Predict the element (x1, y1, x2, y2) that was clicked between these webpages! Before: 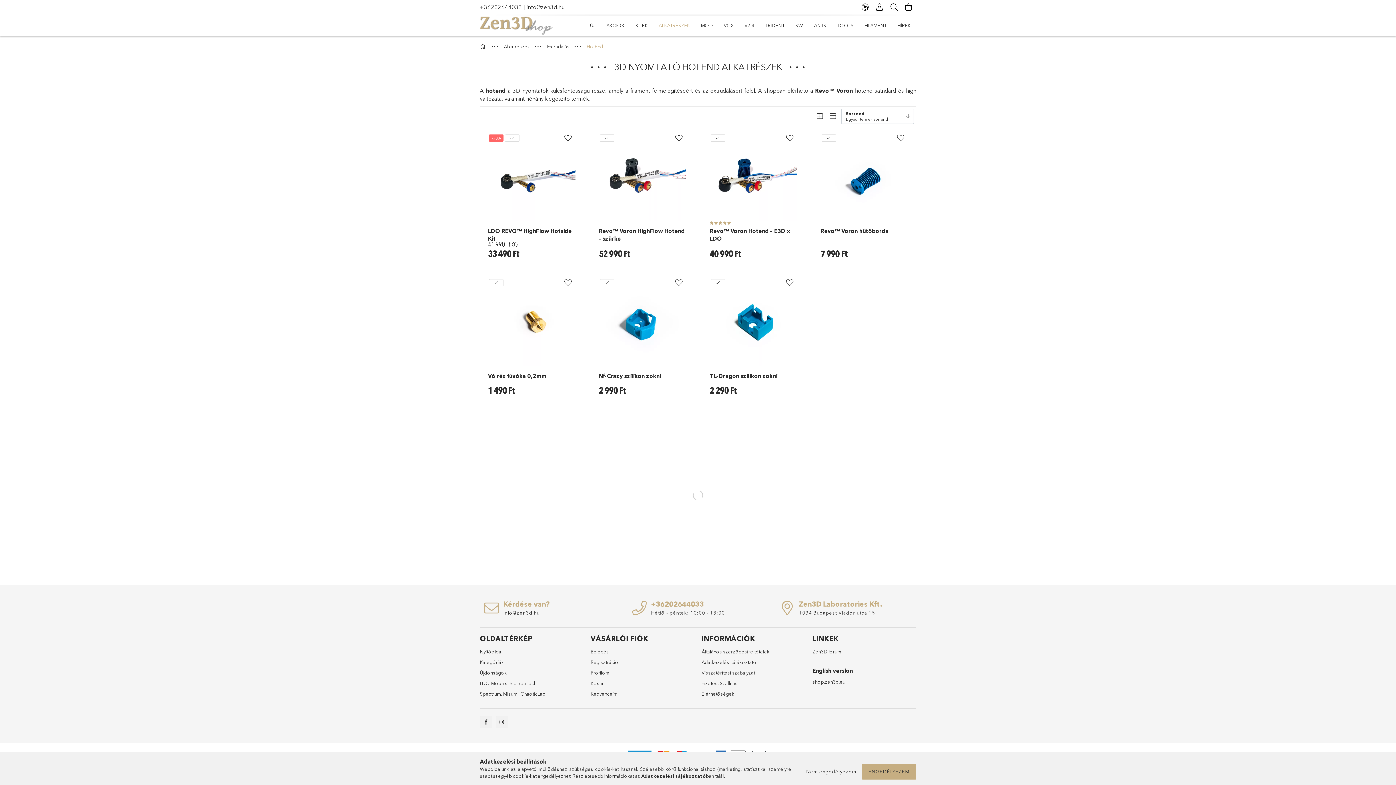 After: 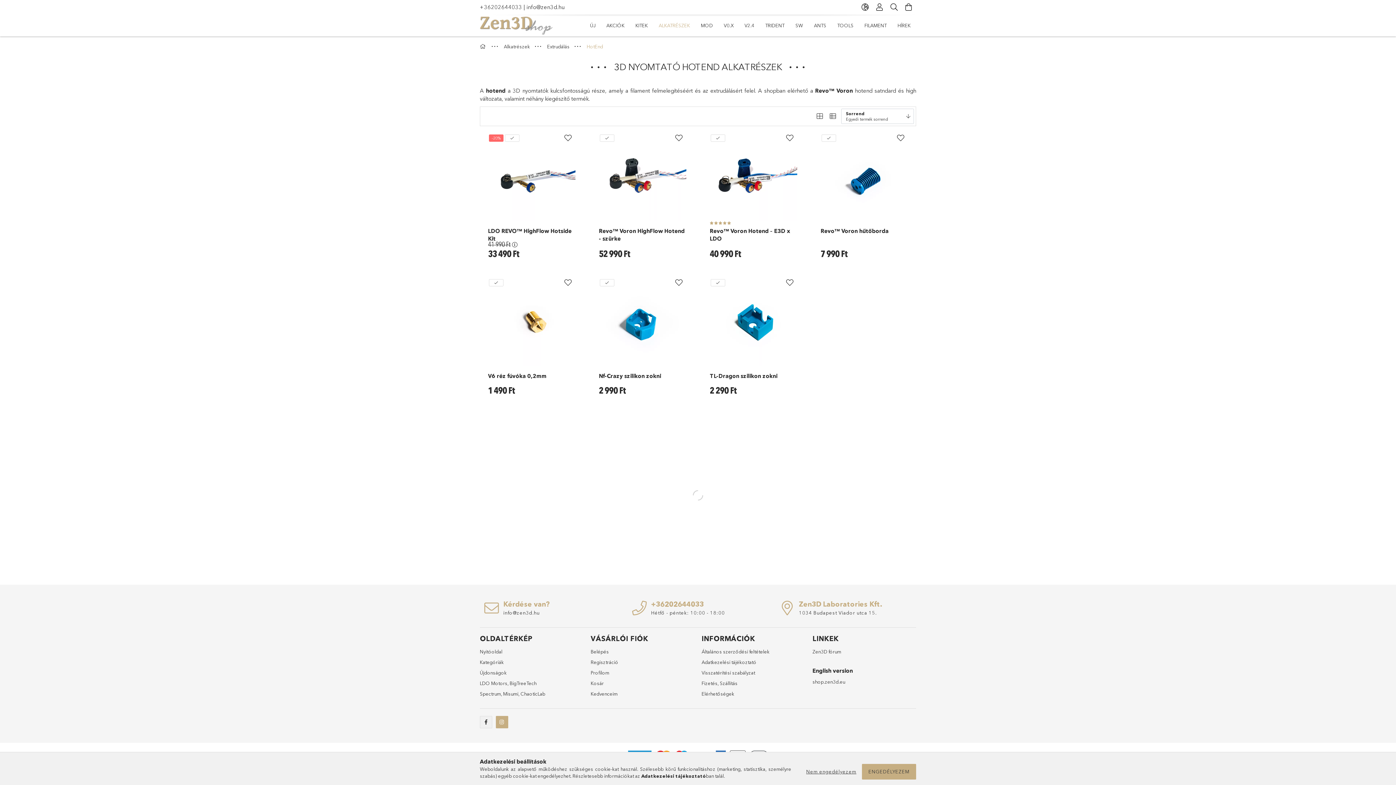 Action: label: instagram bbox: (496, 716, 508, 728)